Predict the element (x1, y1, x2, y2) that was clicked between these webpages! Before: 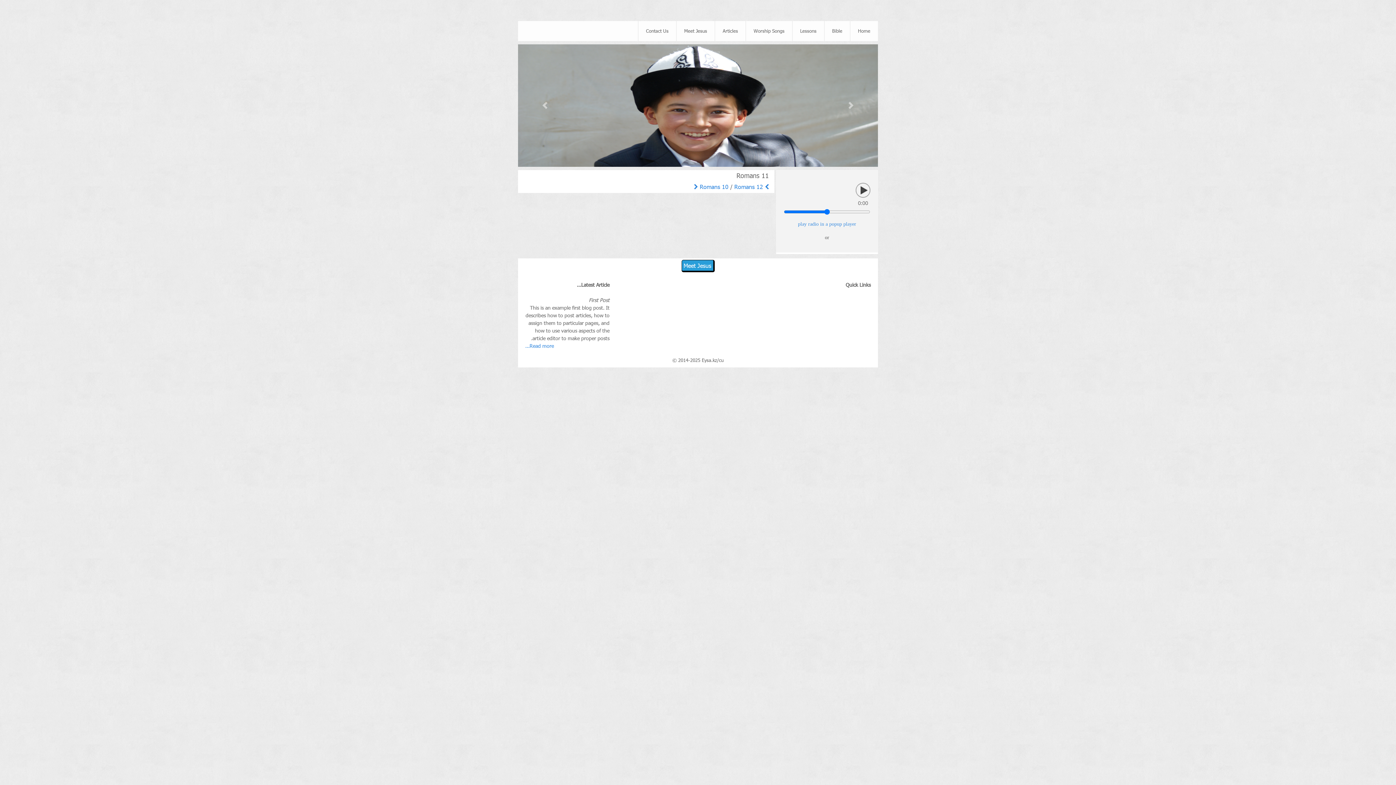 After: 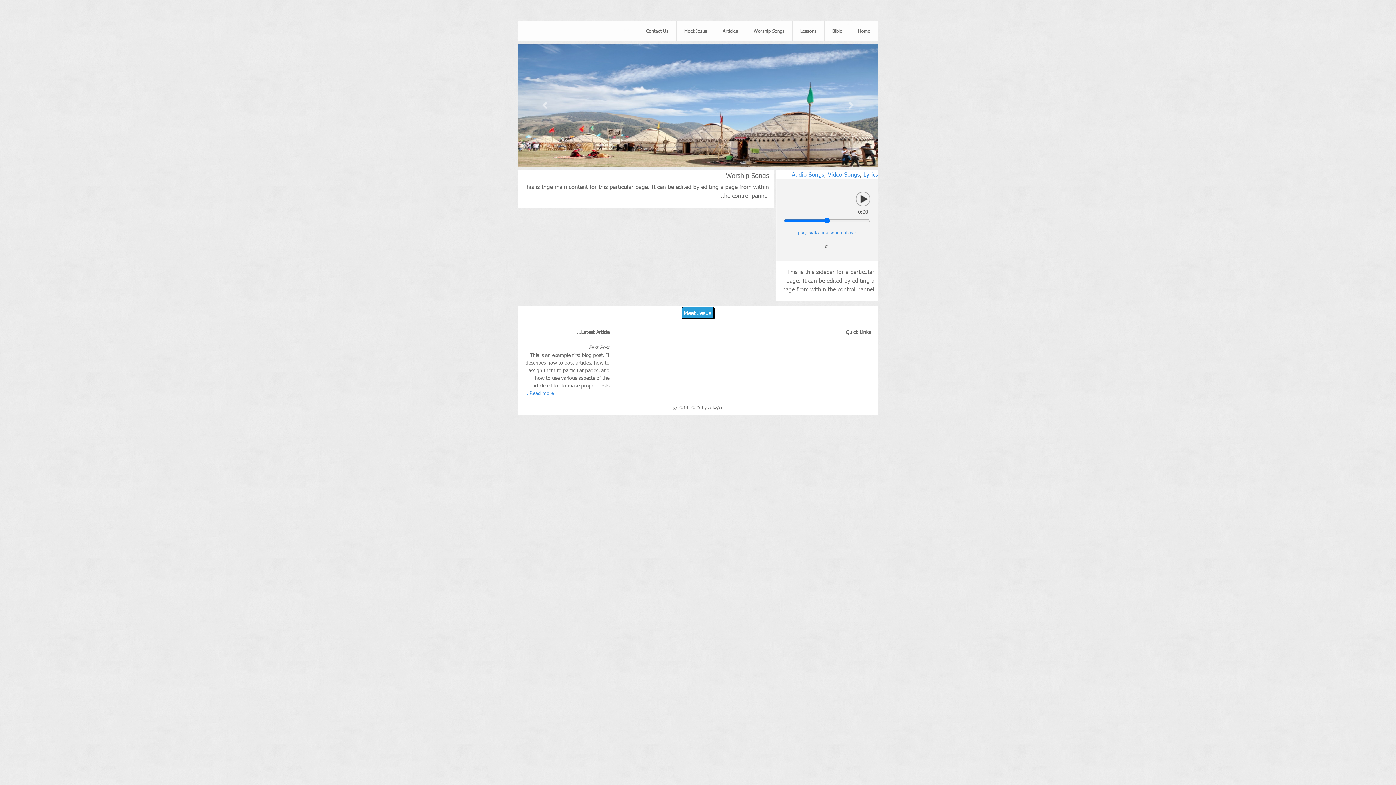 Action: label: Worship Songs bbox: (748, 22, 790, 39)